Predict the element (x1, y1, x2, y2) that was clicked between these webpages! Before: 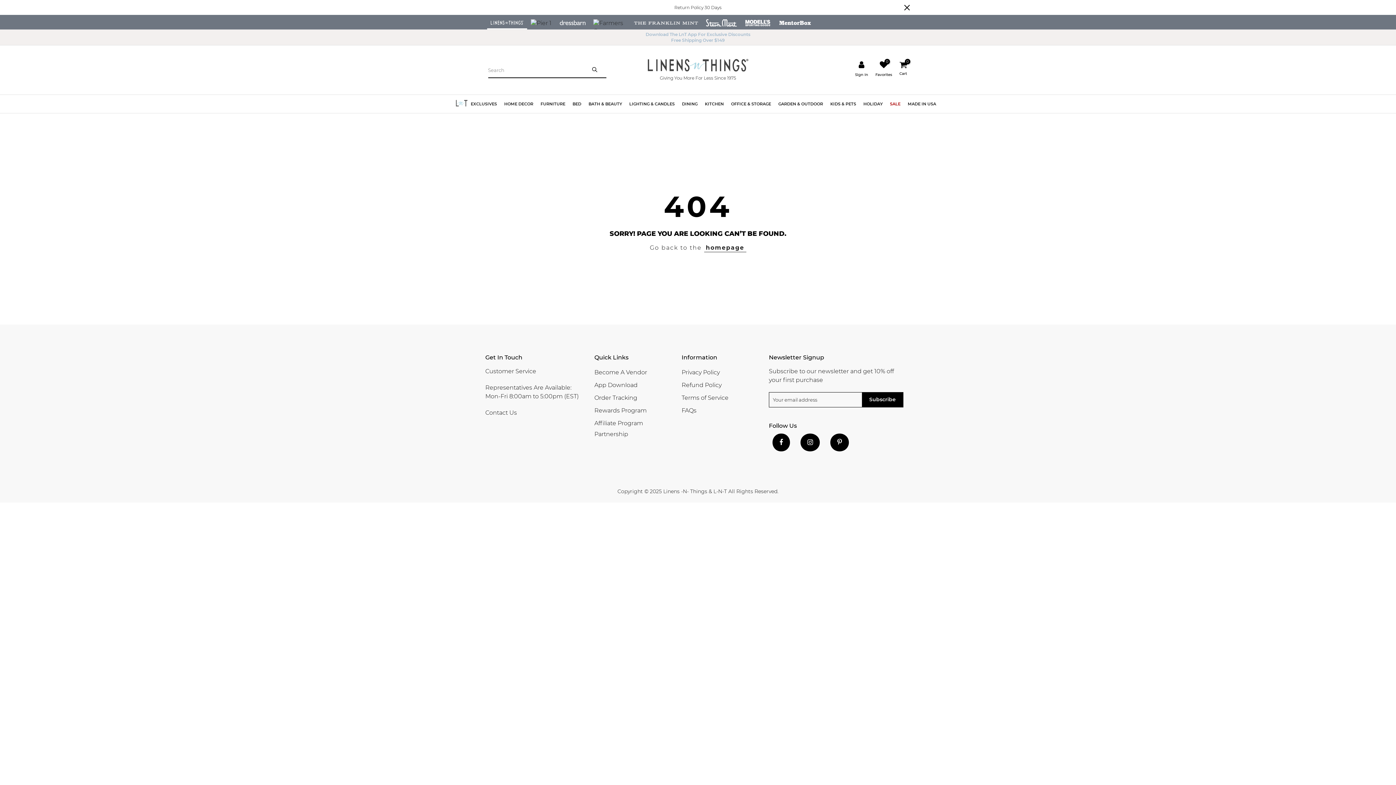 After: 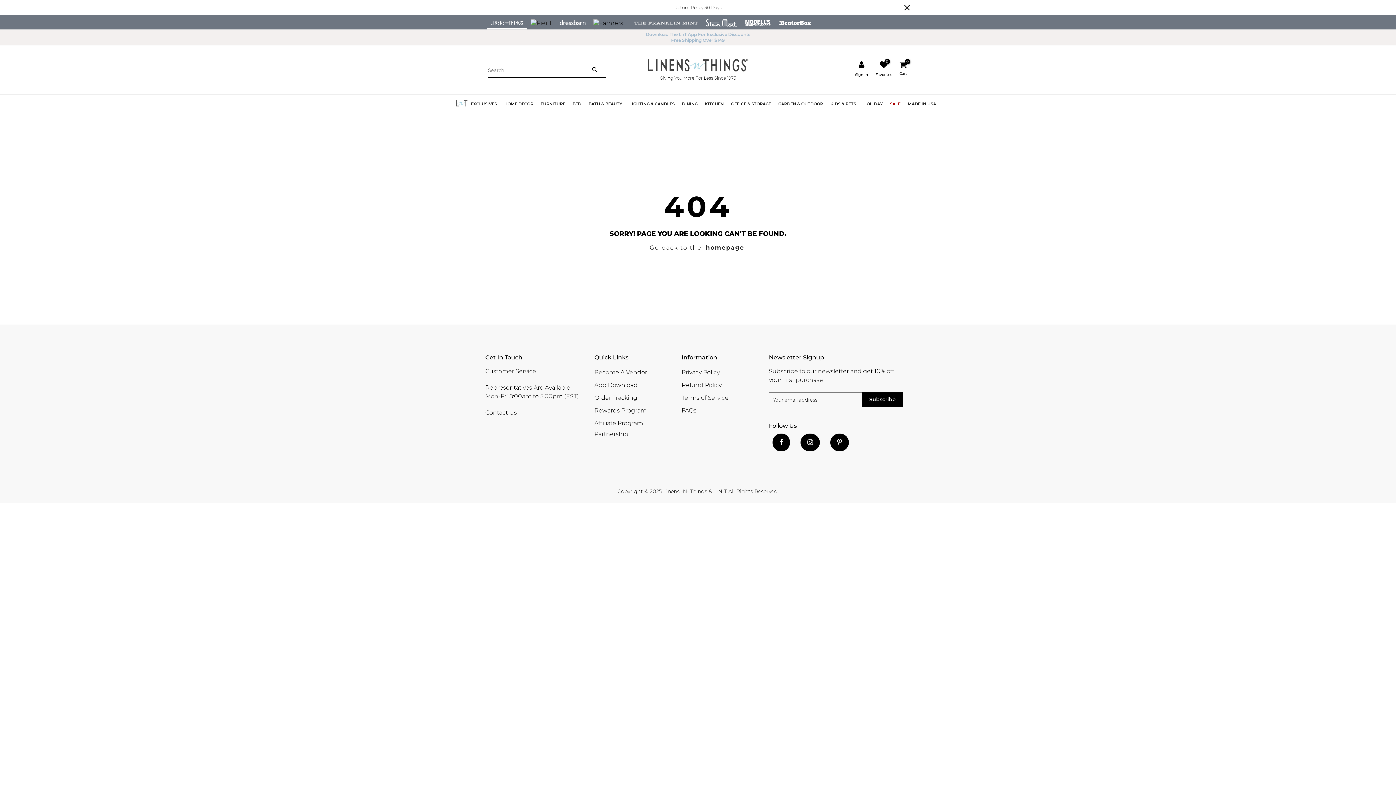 Action: bbox: (589, 18, 629, 25)